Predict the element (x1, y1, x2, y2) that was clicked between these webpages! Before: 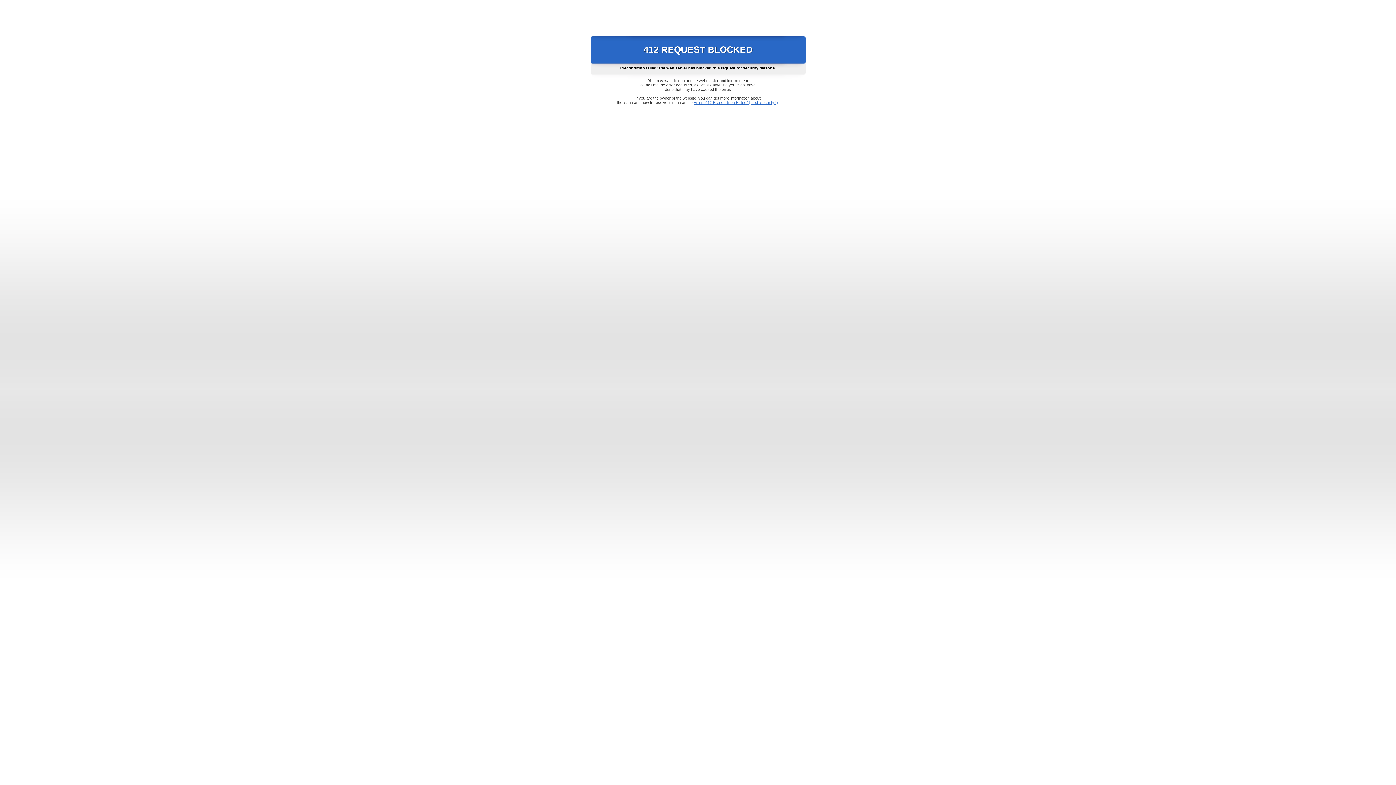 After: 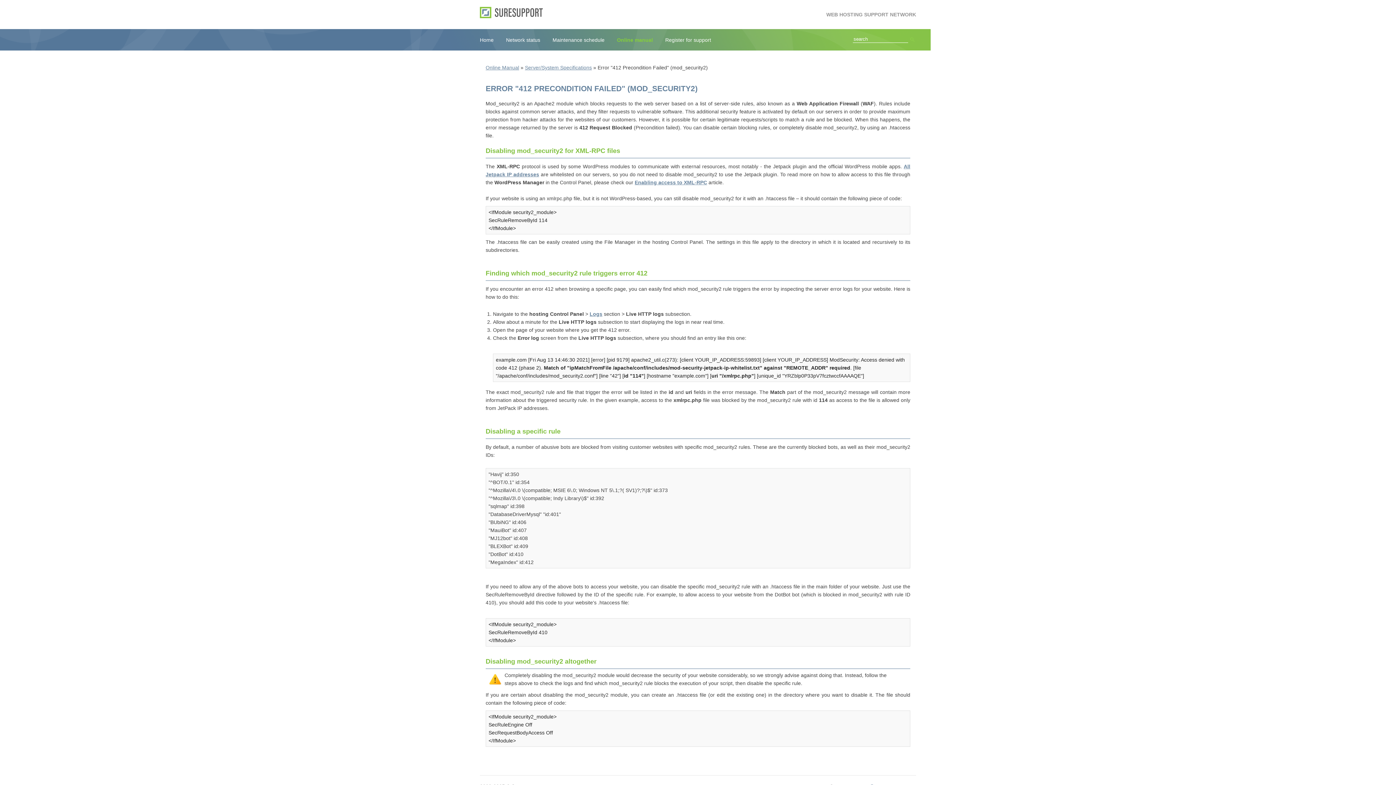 Action: bbox: (693, 100, 778, 104) label: Error "412 Precondition Failed" (mod_security2)